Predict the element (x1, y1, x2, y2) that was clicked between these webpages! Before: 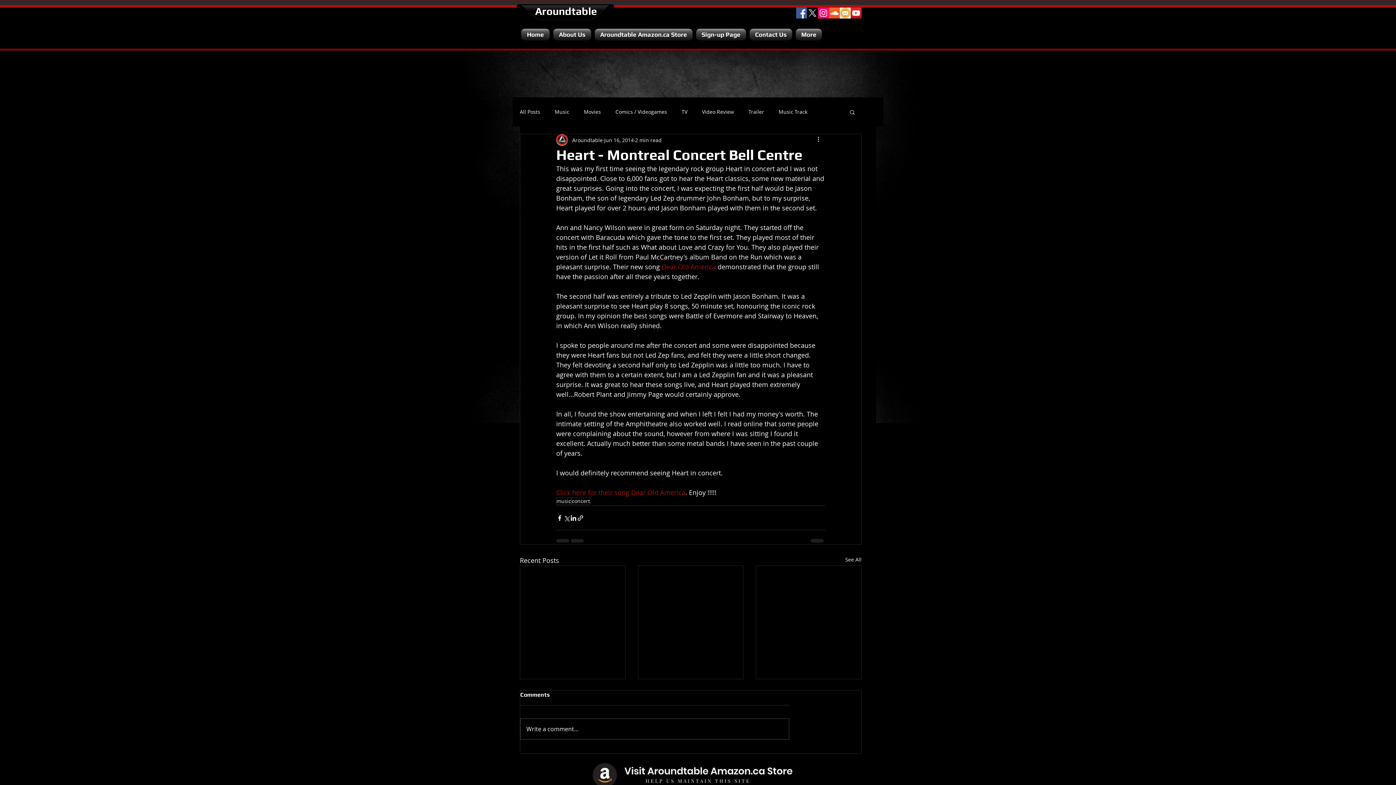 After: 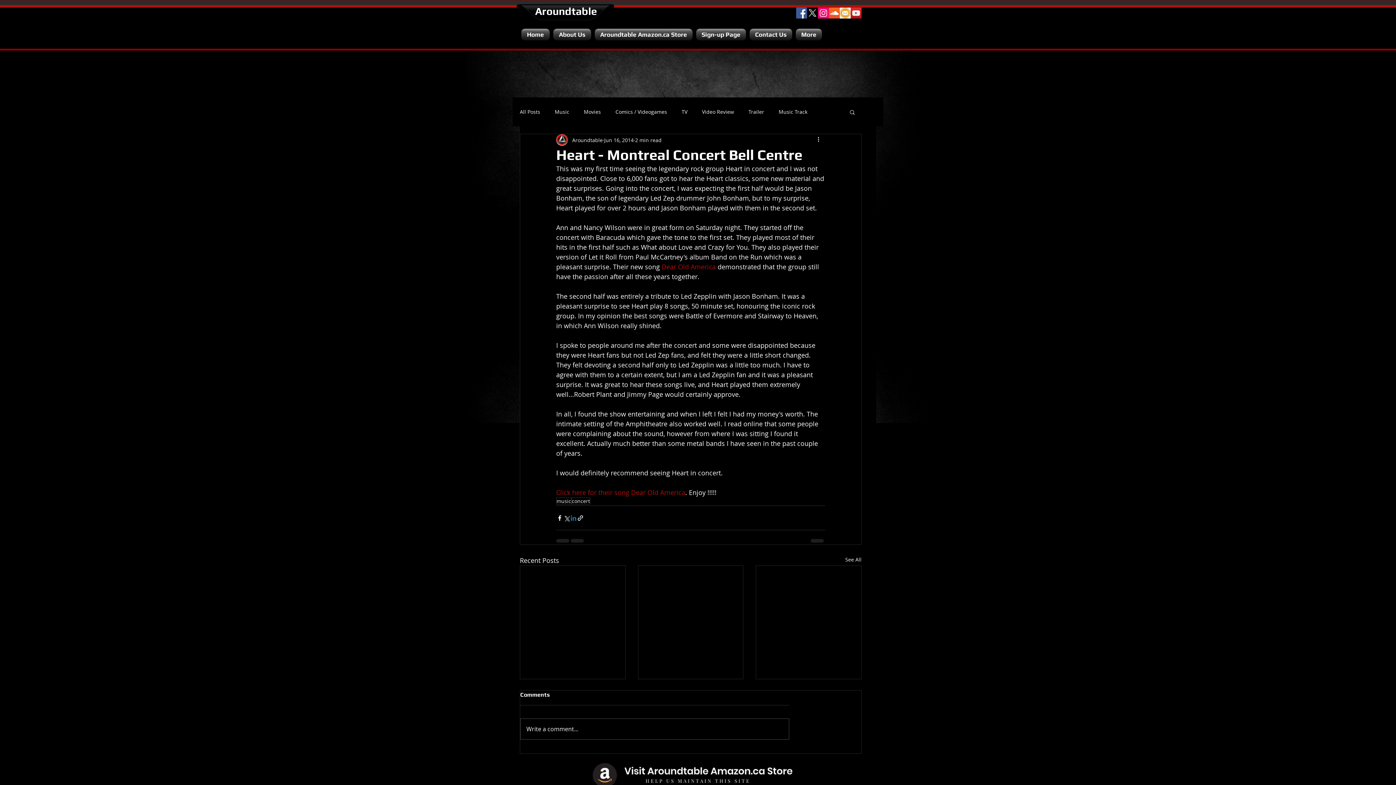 Action: label: Share via LinkedIn bbox: (570, 514, 577, 521)